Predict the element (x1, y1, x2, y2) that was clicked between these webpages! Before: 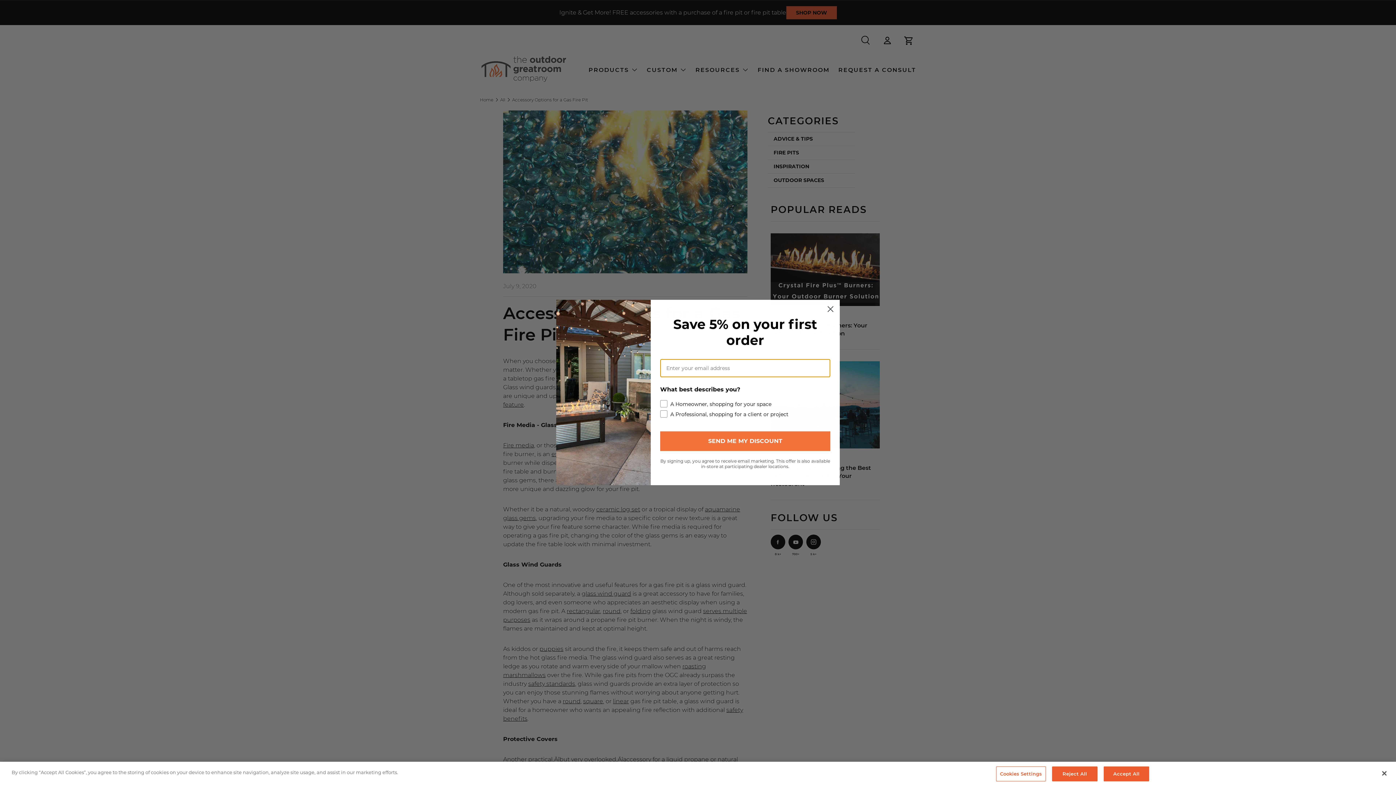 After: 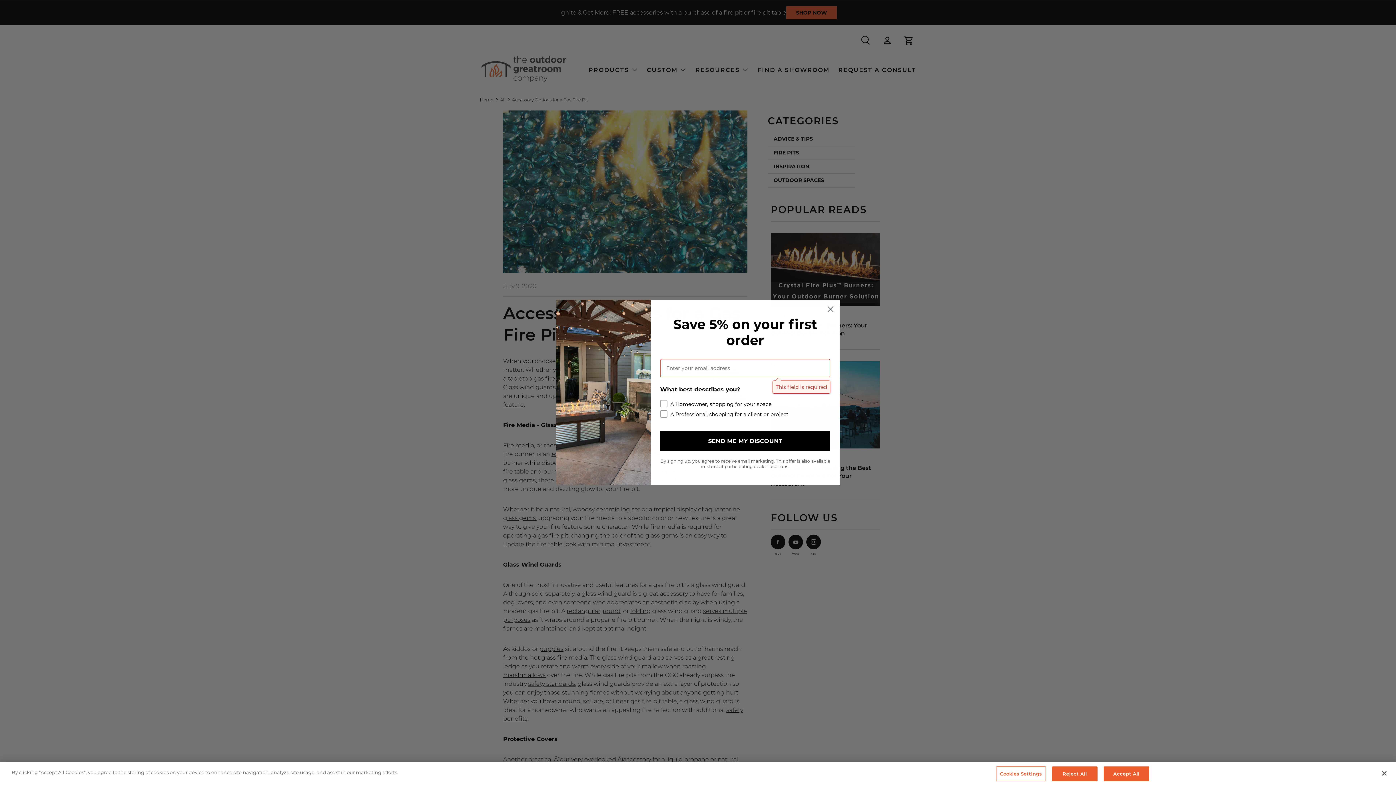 Action: bbox: (660, 431, 830, 451) label: SEND ME MY DISCOUNT